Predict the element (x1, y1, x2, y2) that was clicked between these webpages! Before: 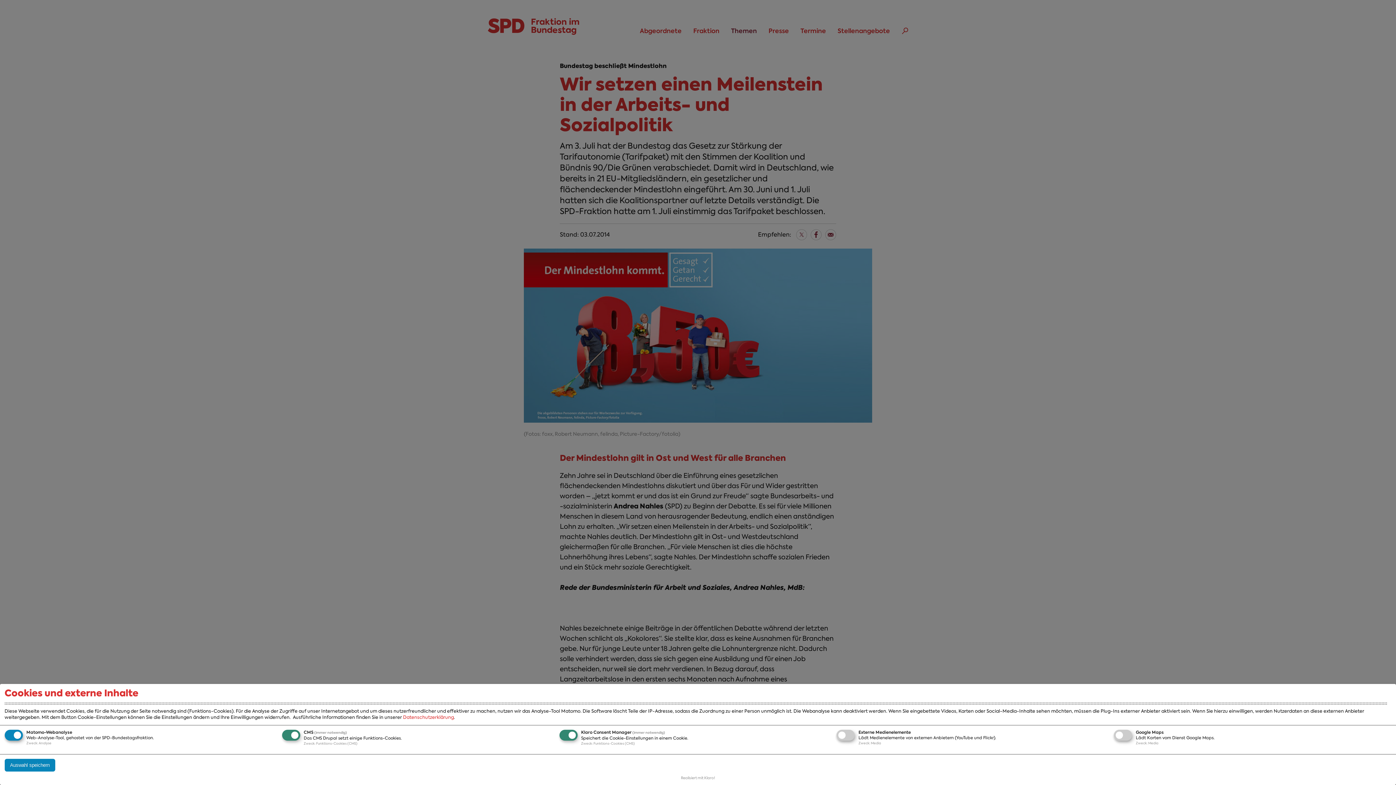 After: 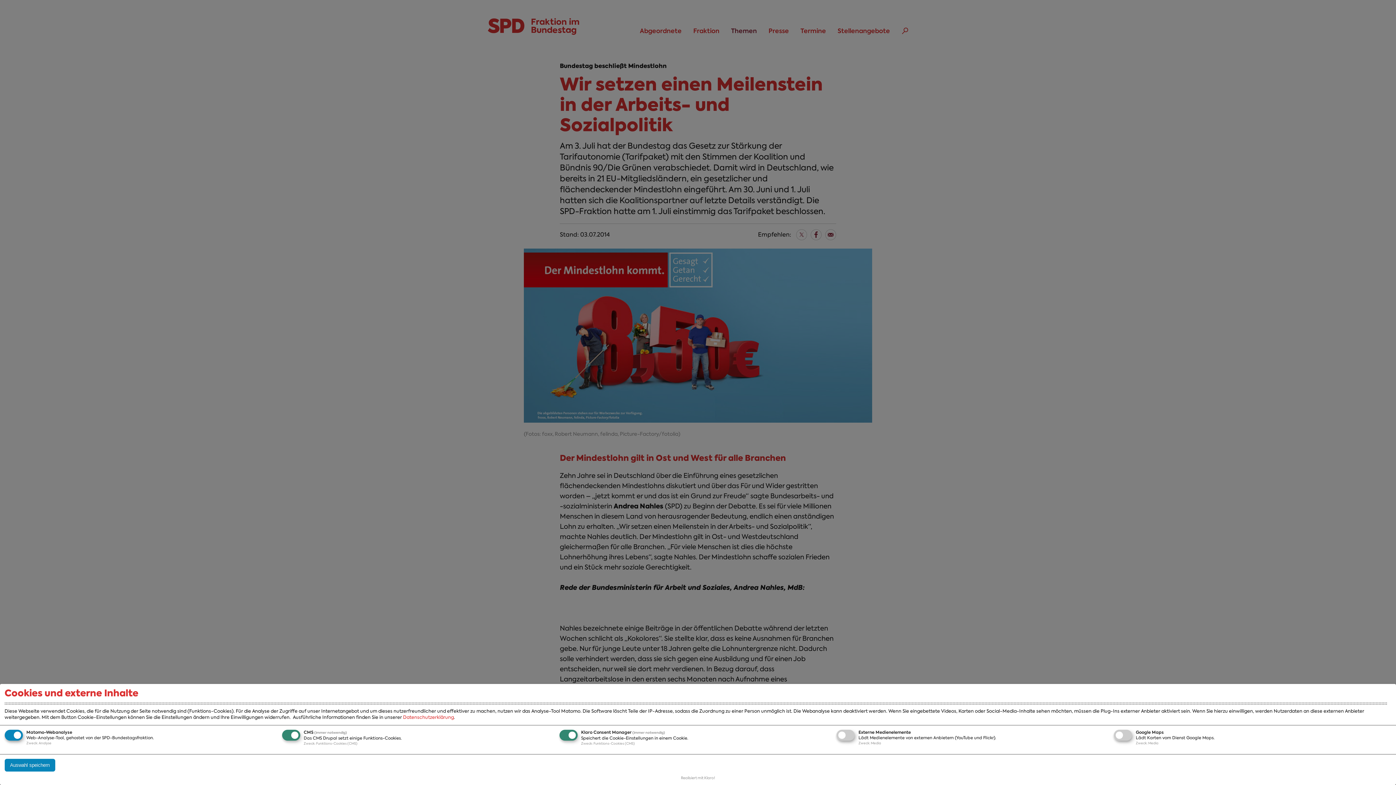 Action: bbox: (681, 776, 715, 780) label: Realisiert mit Klaro!